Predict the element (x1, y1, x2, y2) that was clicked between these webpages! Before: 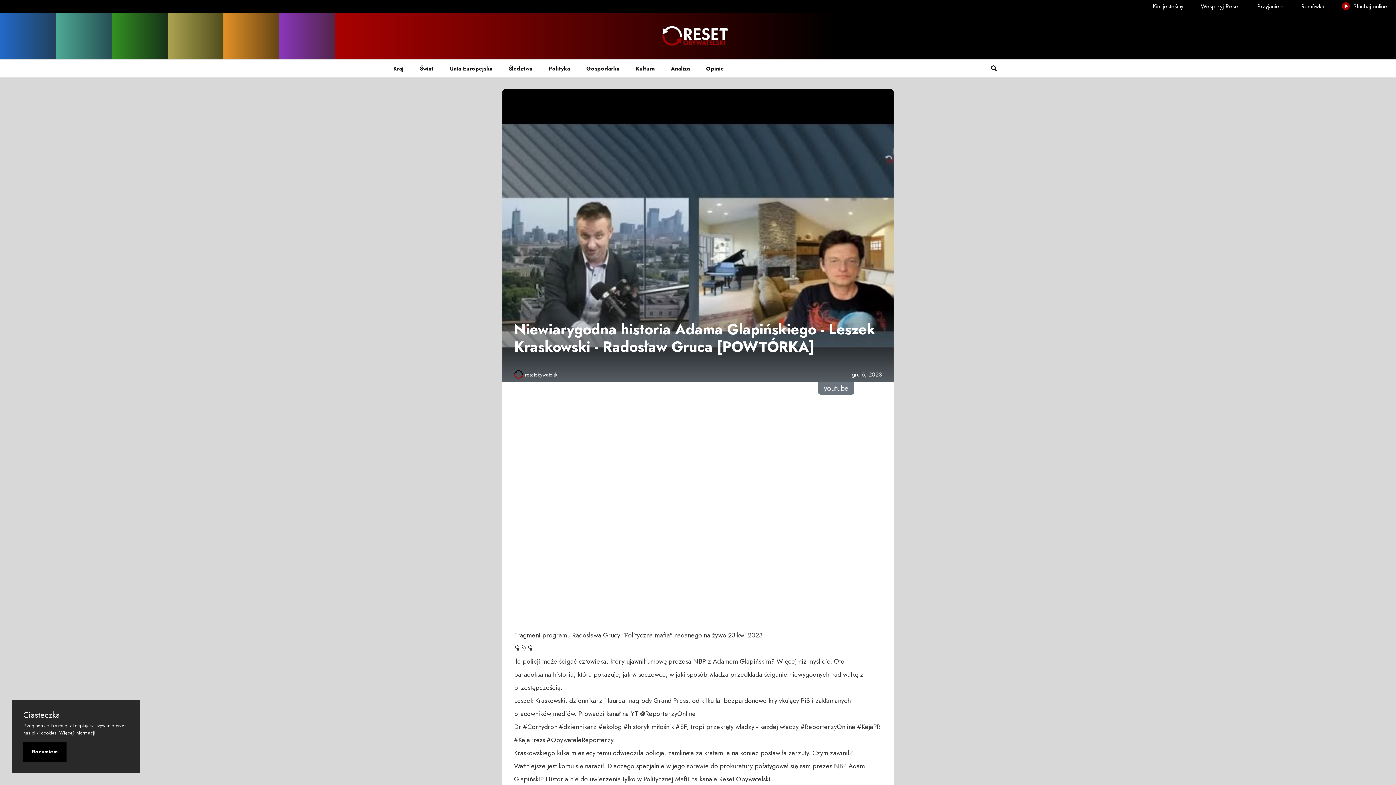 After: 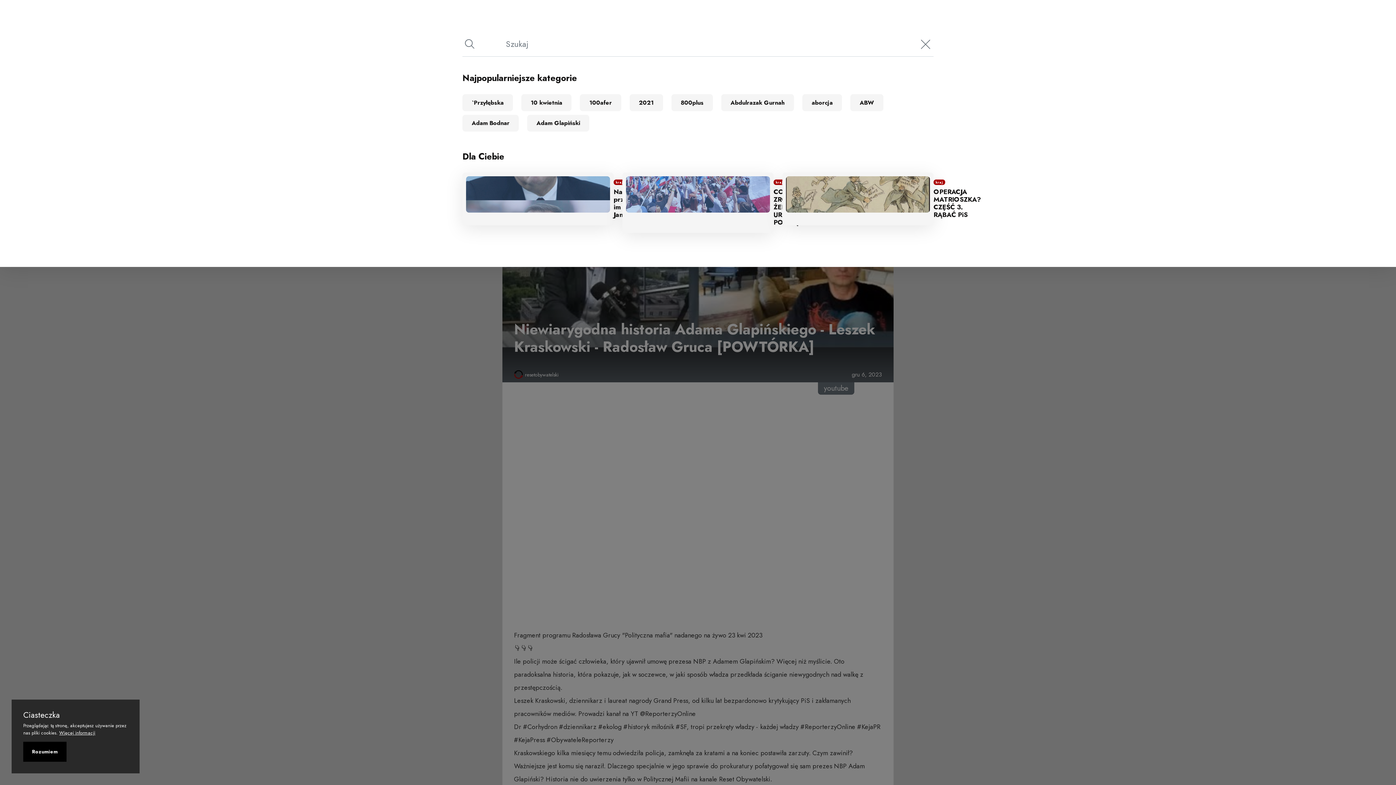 Action: bbox: (985, 60, 1002, 76)